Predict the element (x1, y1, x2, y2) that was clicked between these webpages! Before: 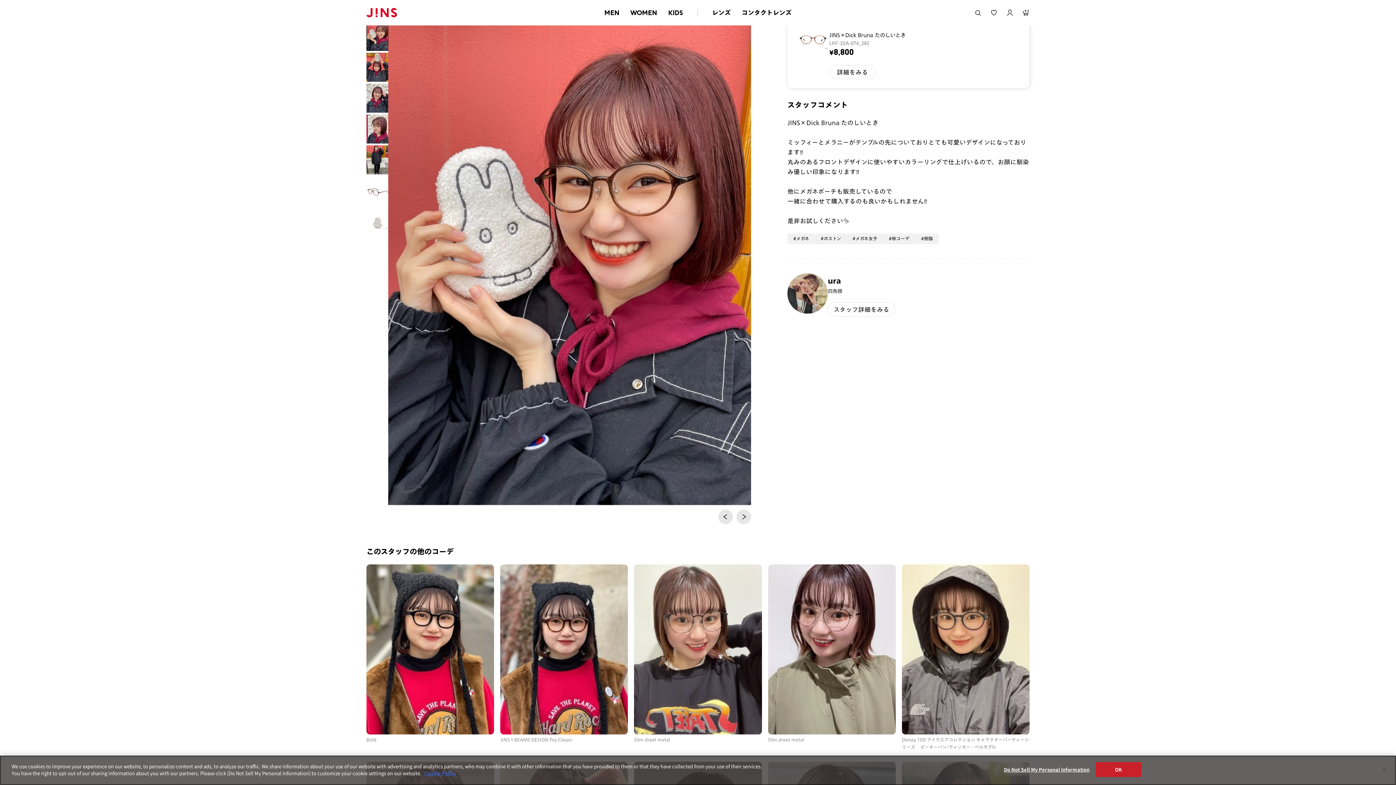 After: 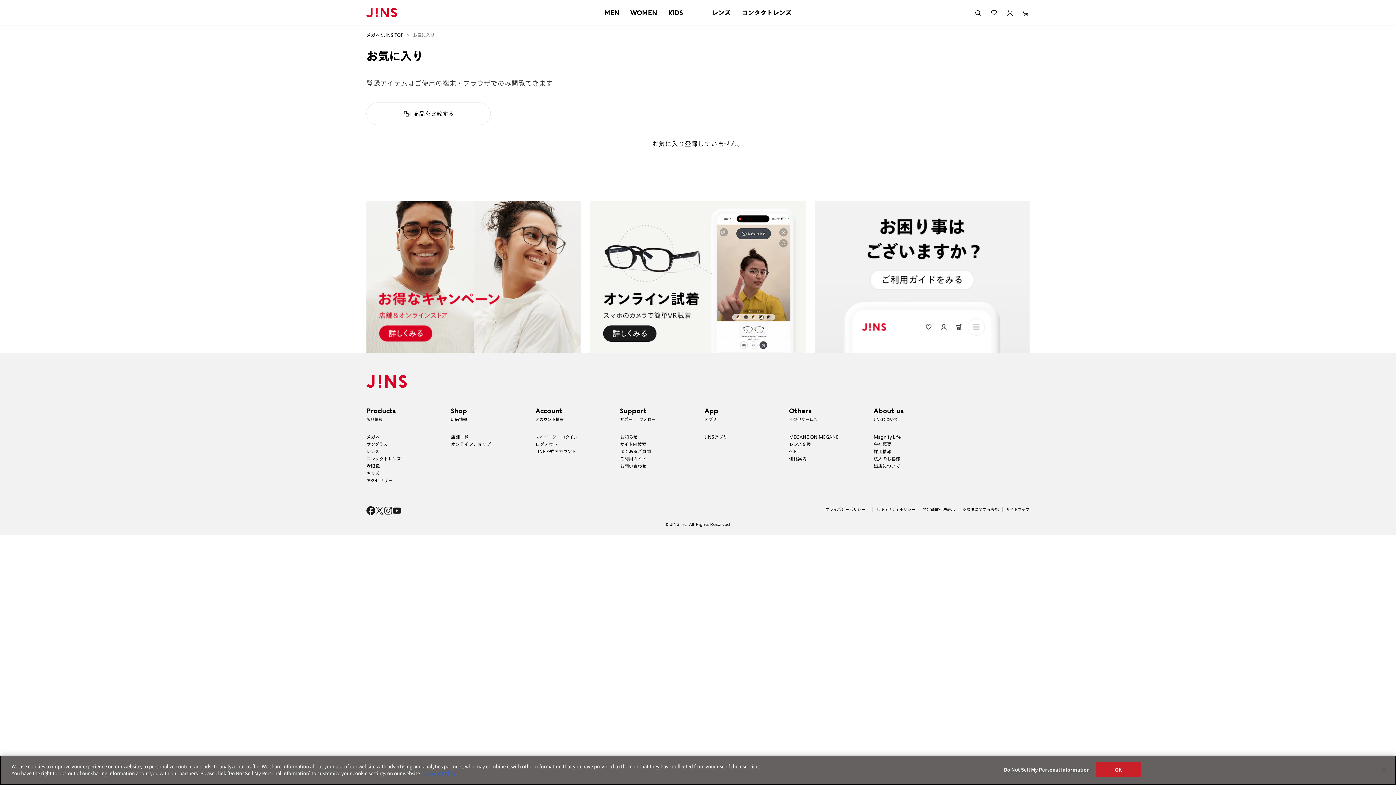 Action: bbox: (990, 8, 997, 16)